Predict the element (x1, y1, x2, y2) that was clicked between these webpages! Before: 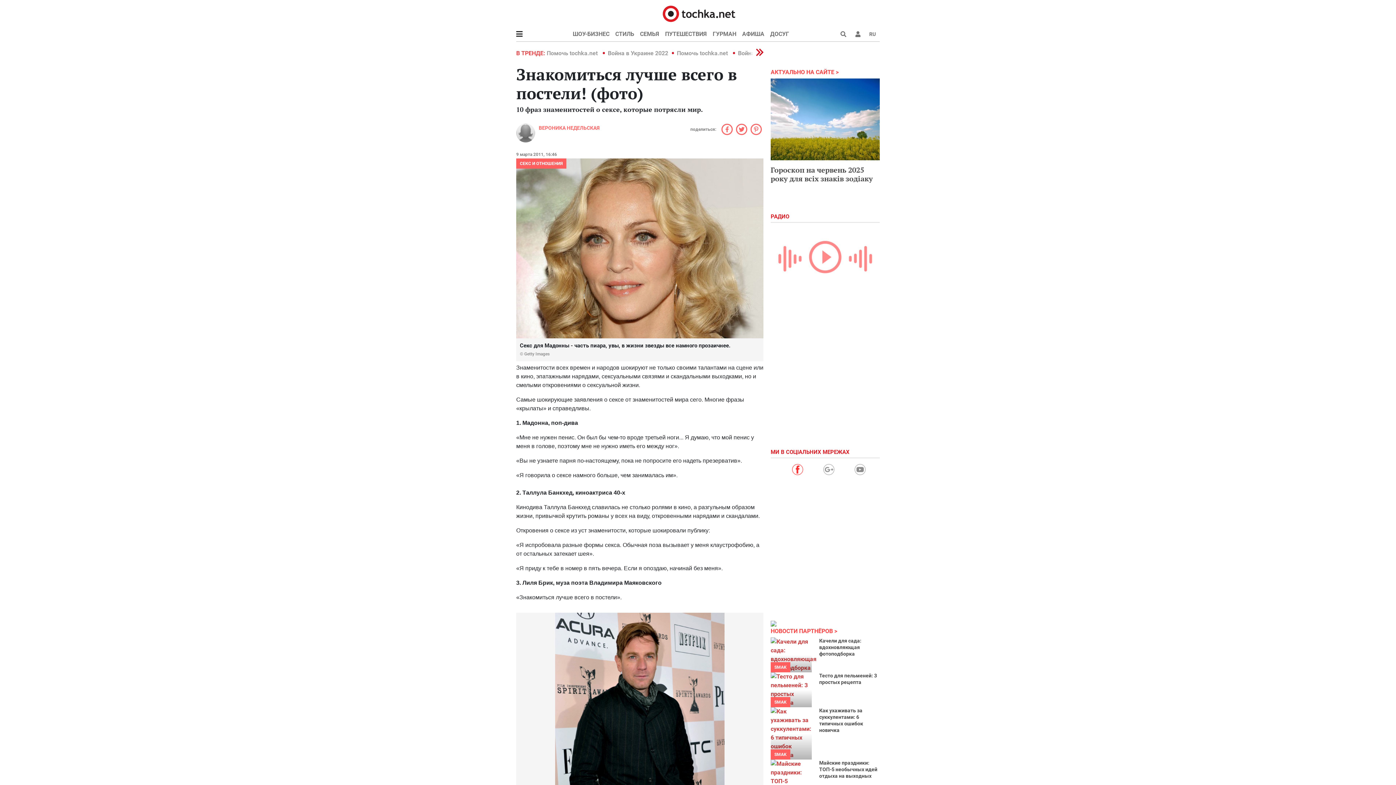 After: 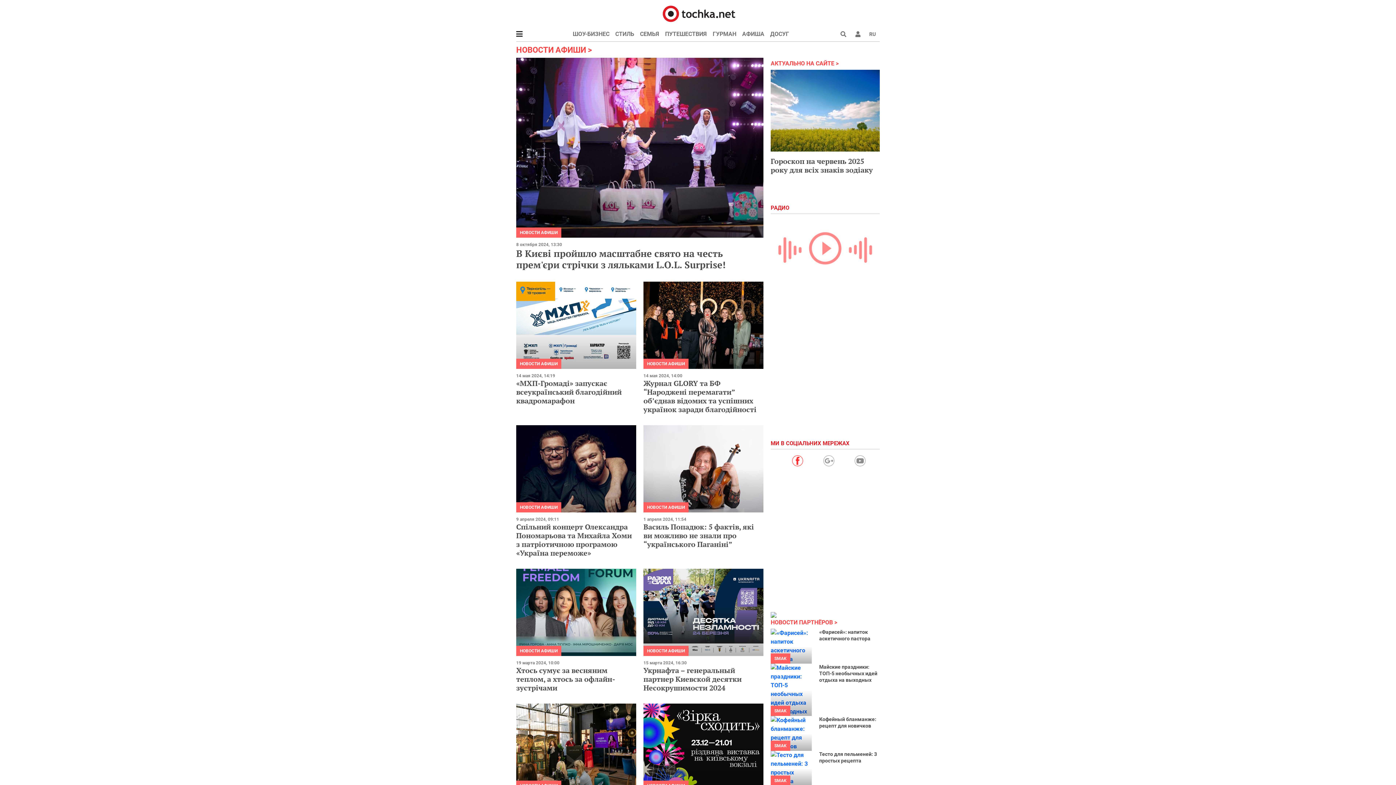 Action: label: АФИША bbox: (739, 26, 767, 41)